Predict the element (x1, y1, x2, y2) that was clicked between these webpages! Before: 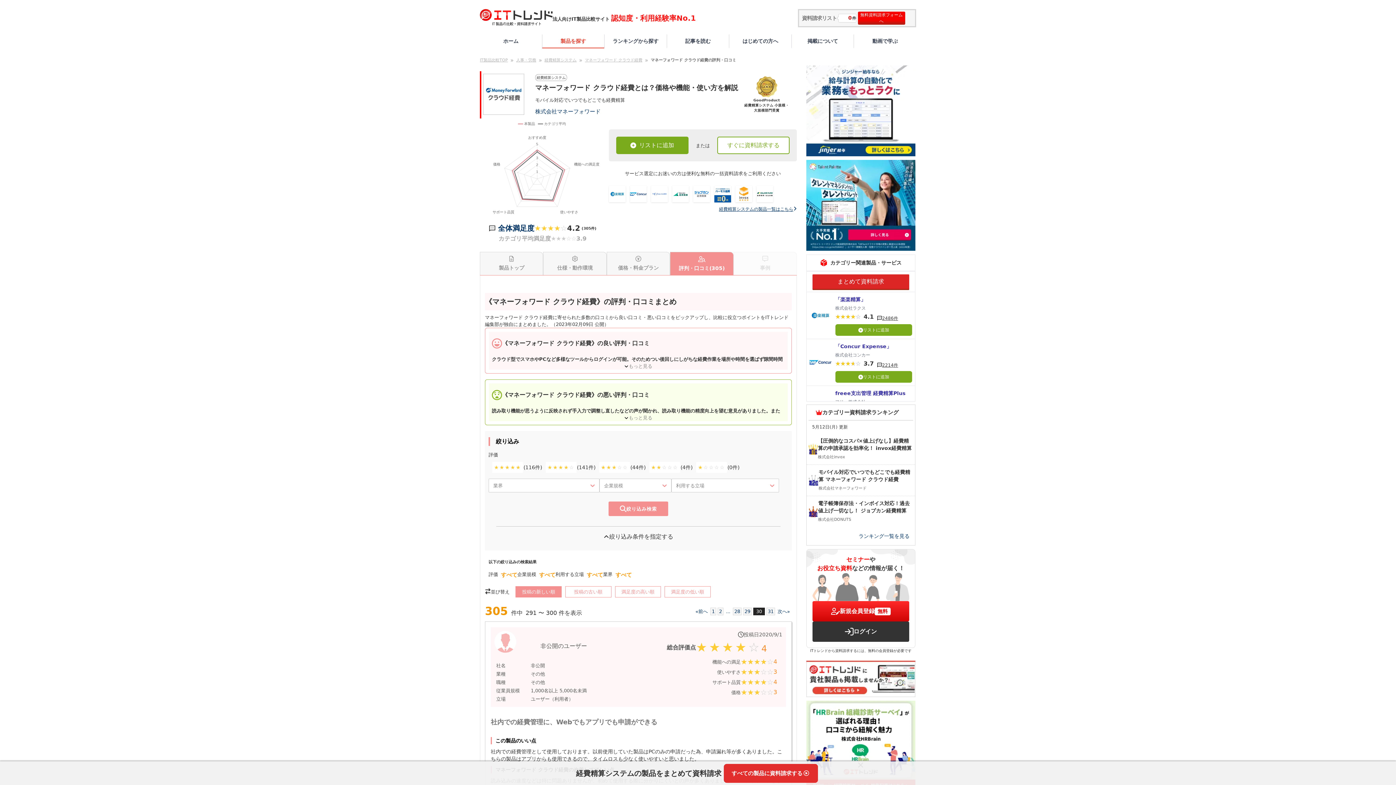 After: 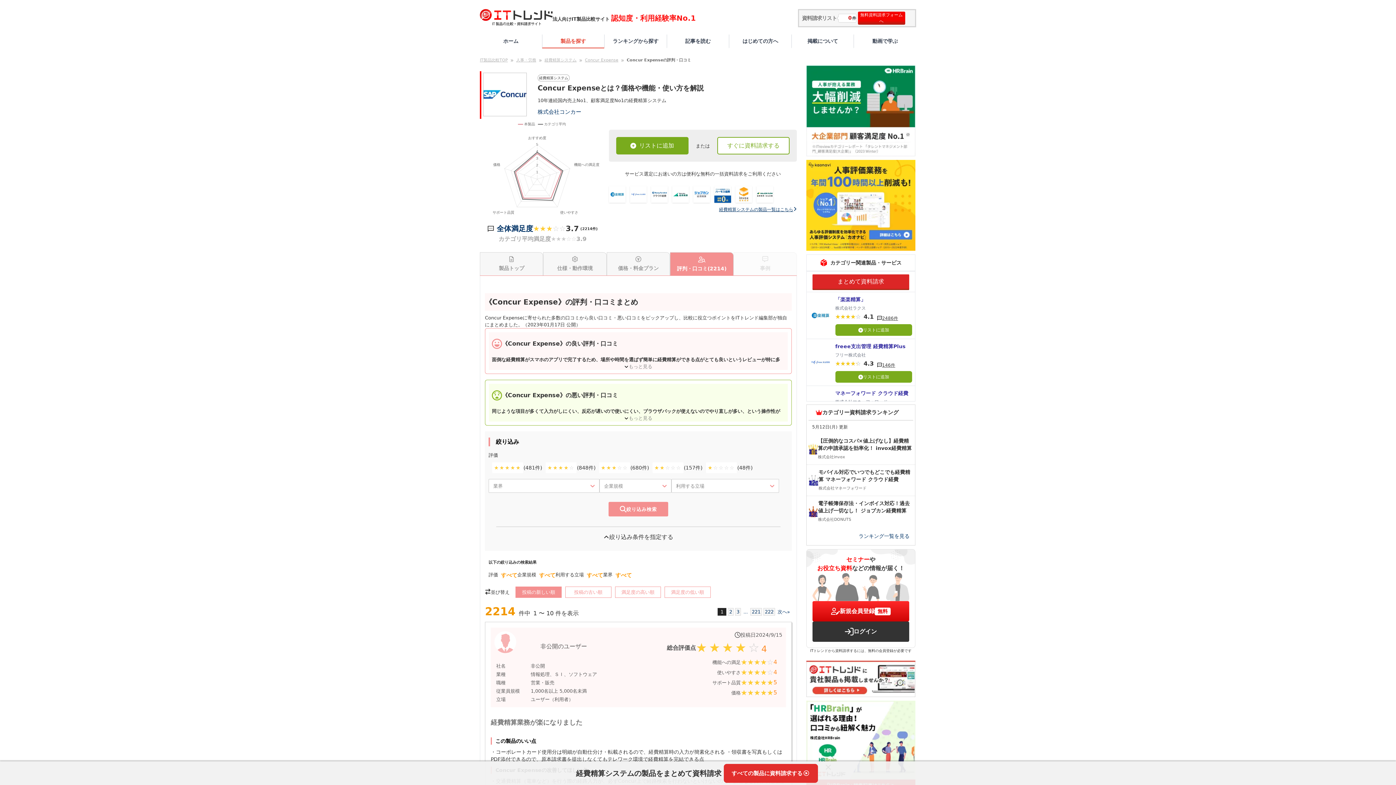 Action: bbox: (835, 343, 891, 349) label: 「Concur Expense」